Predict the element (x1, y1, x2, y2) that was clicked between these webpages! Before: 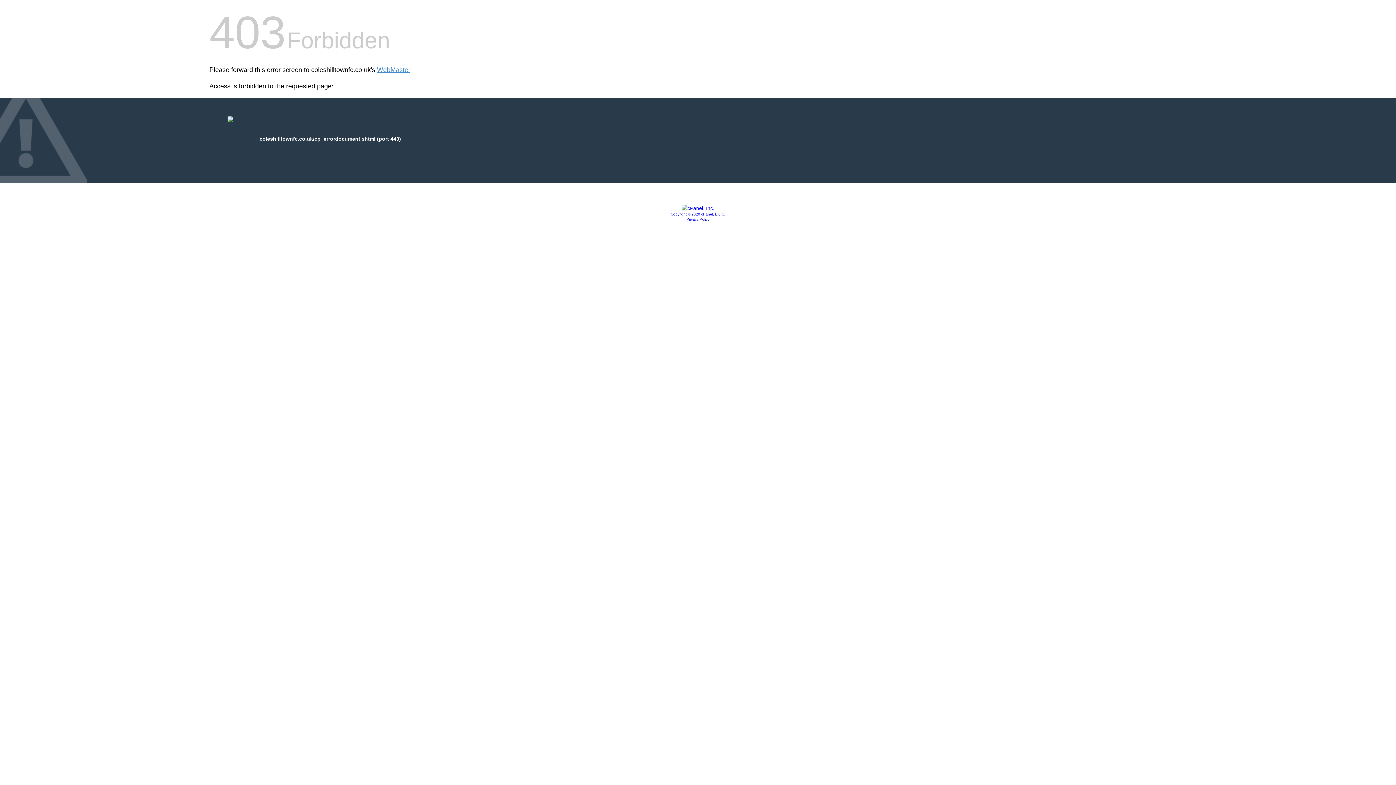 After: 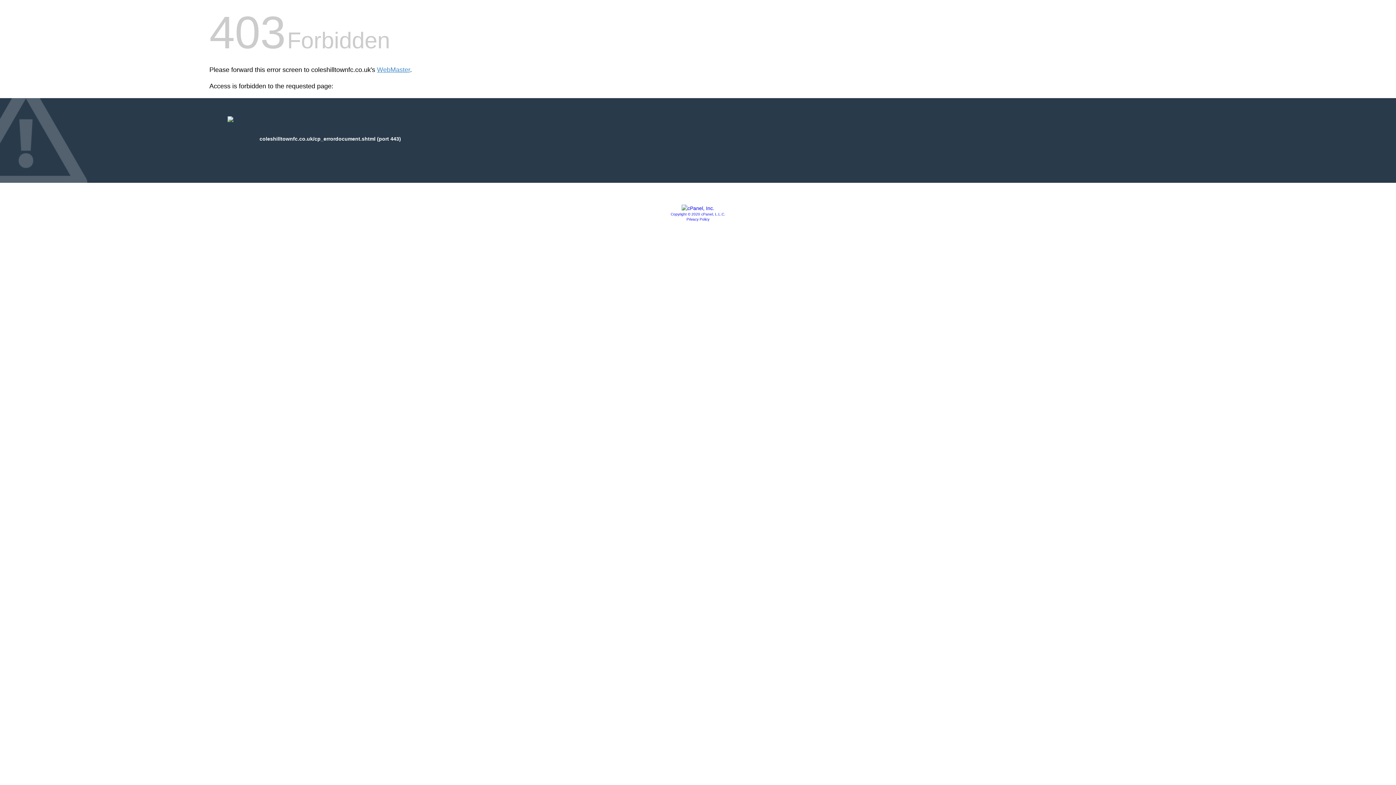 Action: label: Privacy Policy bbox: (686, 217, 709, 221)